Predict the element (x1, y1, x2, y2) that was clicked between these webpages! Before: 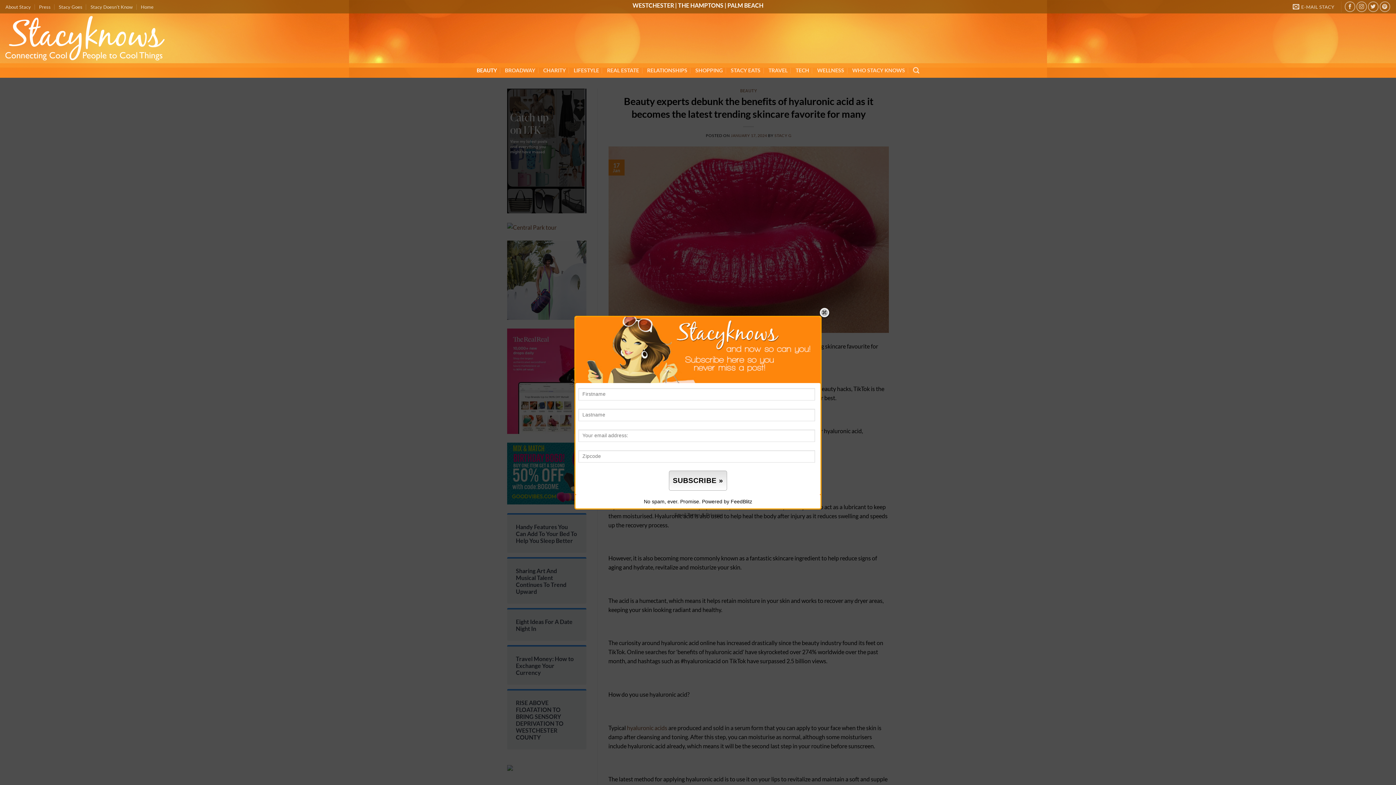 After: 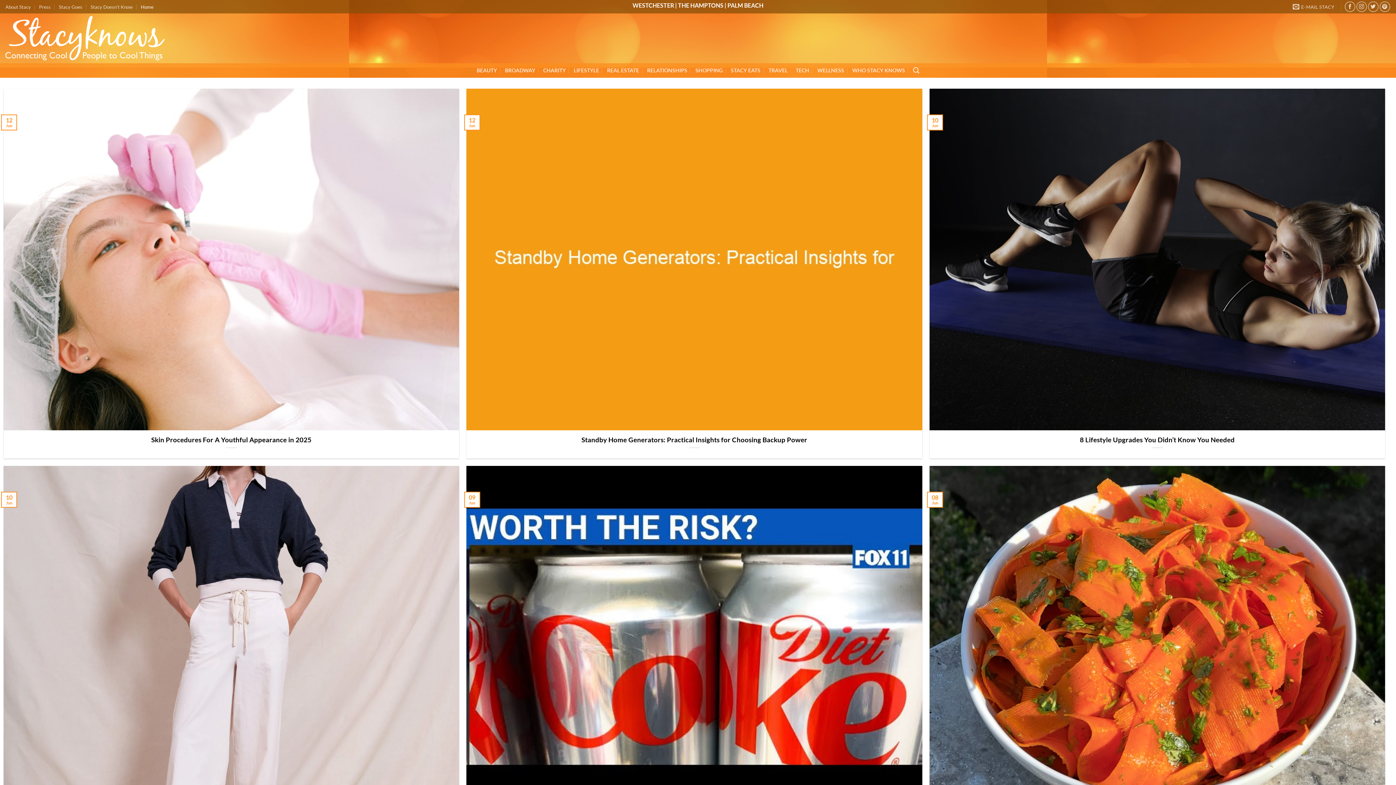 Action: label: Home bbox: (140, 1, 153, 12)